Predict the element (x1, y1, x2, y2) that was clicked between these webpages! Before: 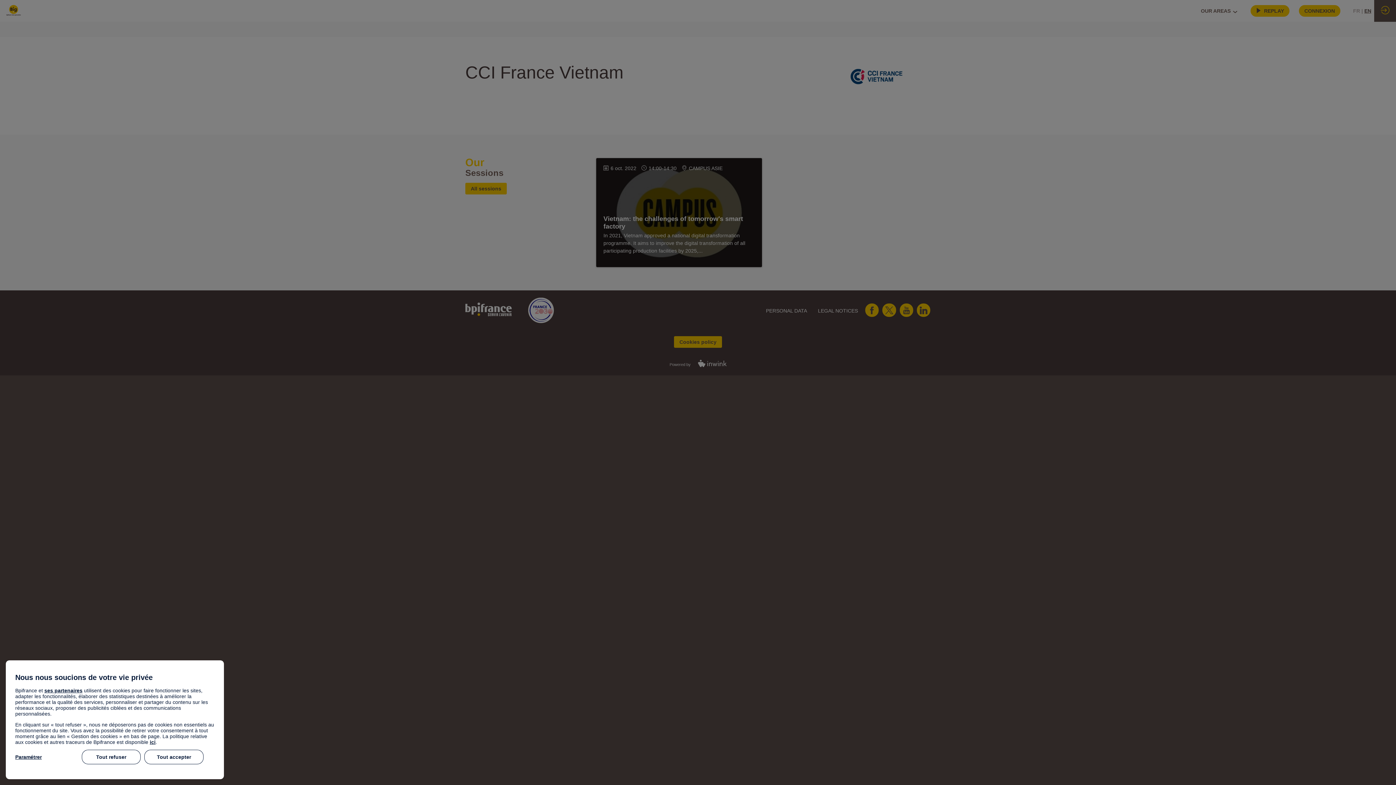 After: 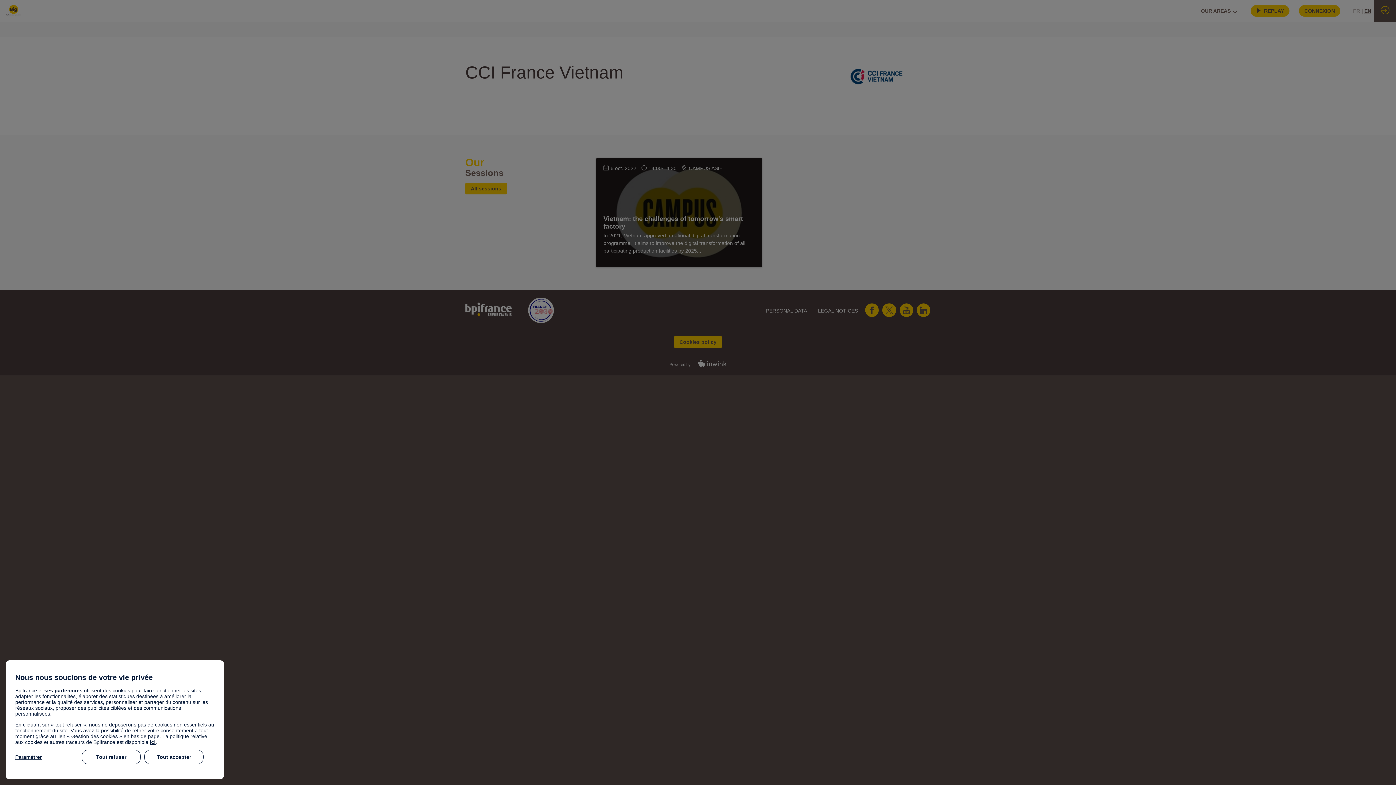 Action: label: ici bbox: (149, 739, 155, 745)